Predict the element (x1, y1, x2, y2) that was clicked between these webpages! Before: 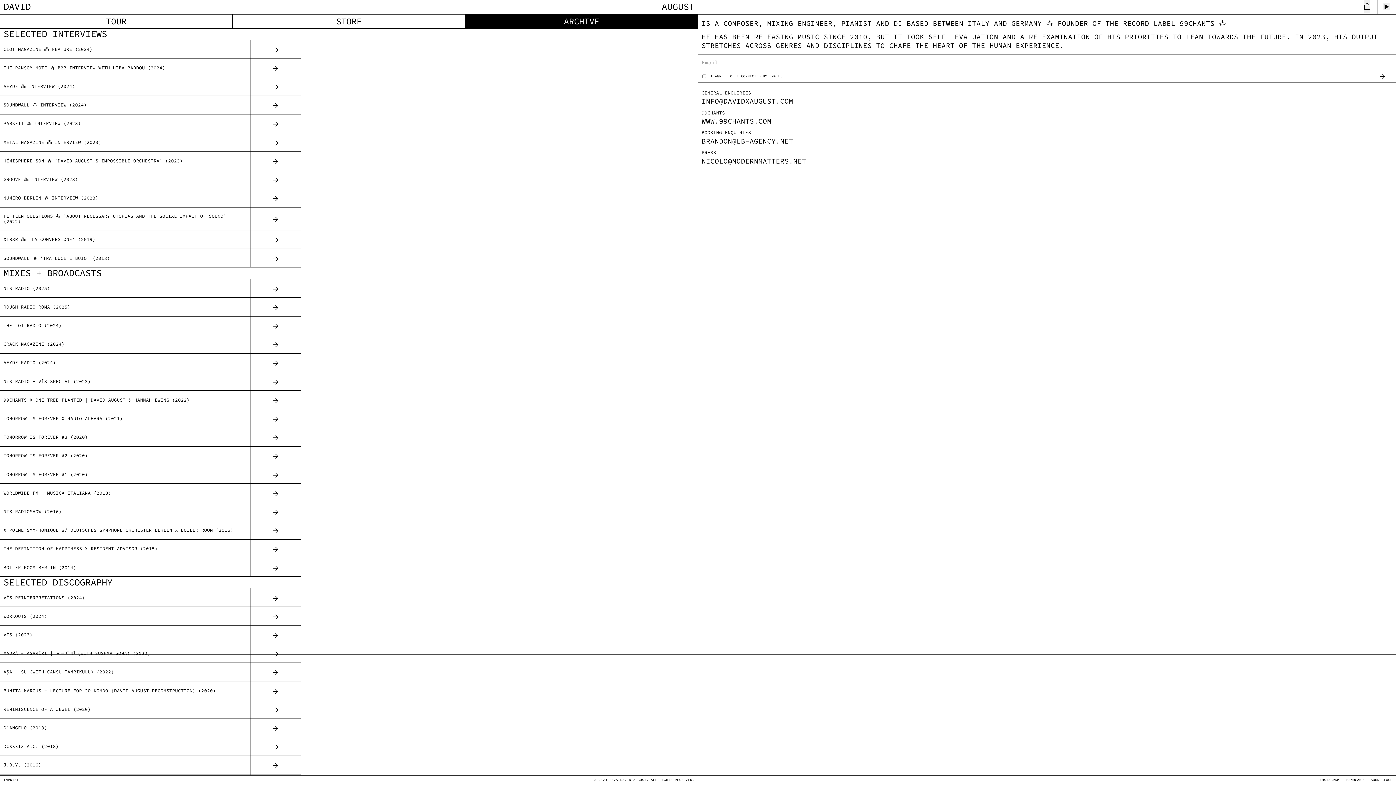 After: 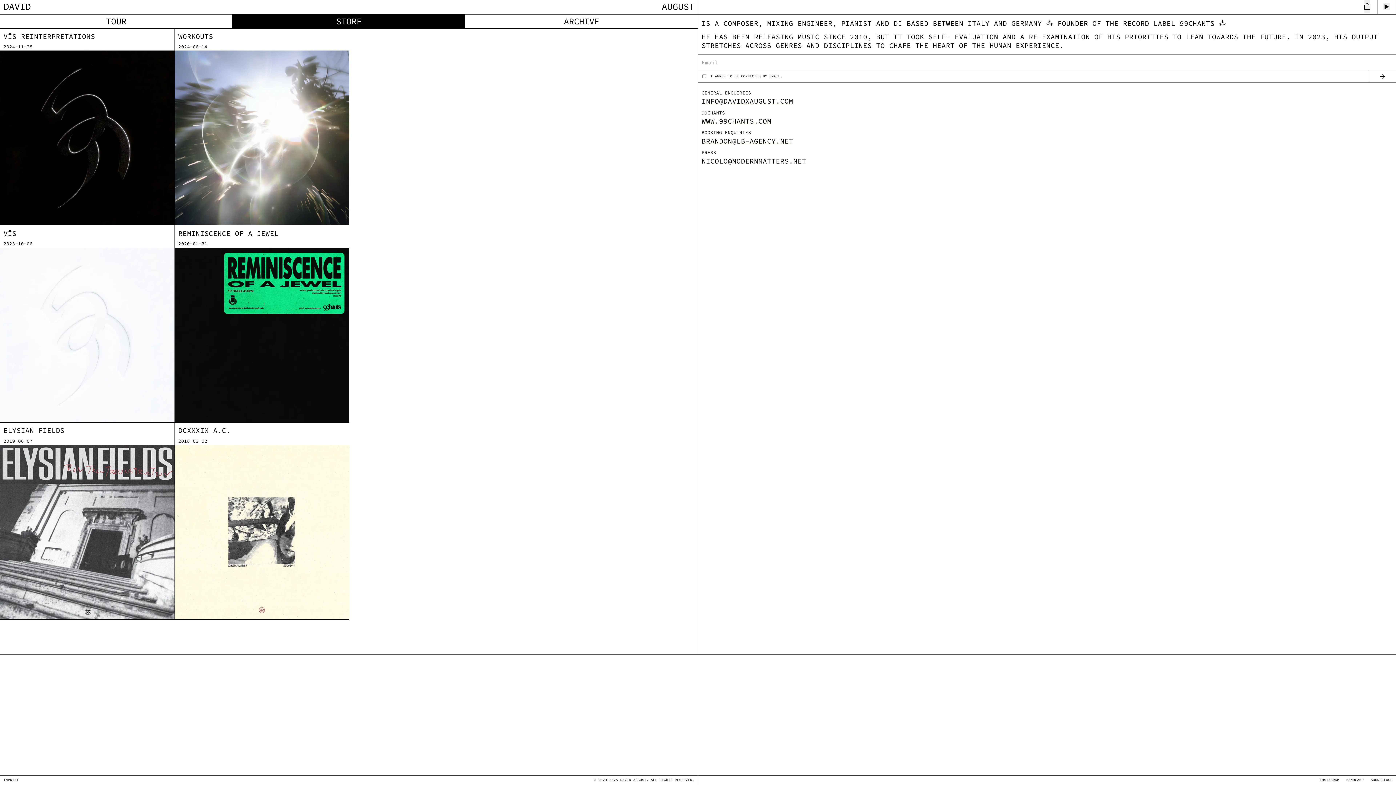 Action: bbox: (290, 18, 581, 35) label: STORE